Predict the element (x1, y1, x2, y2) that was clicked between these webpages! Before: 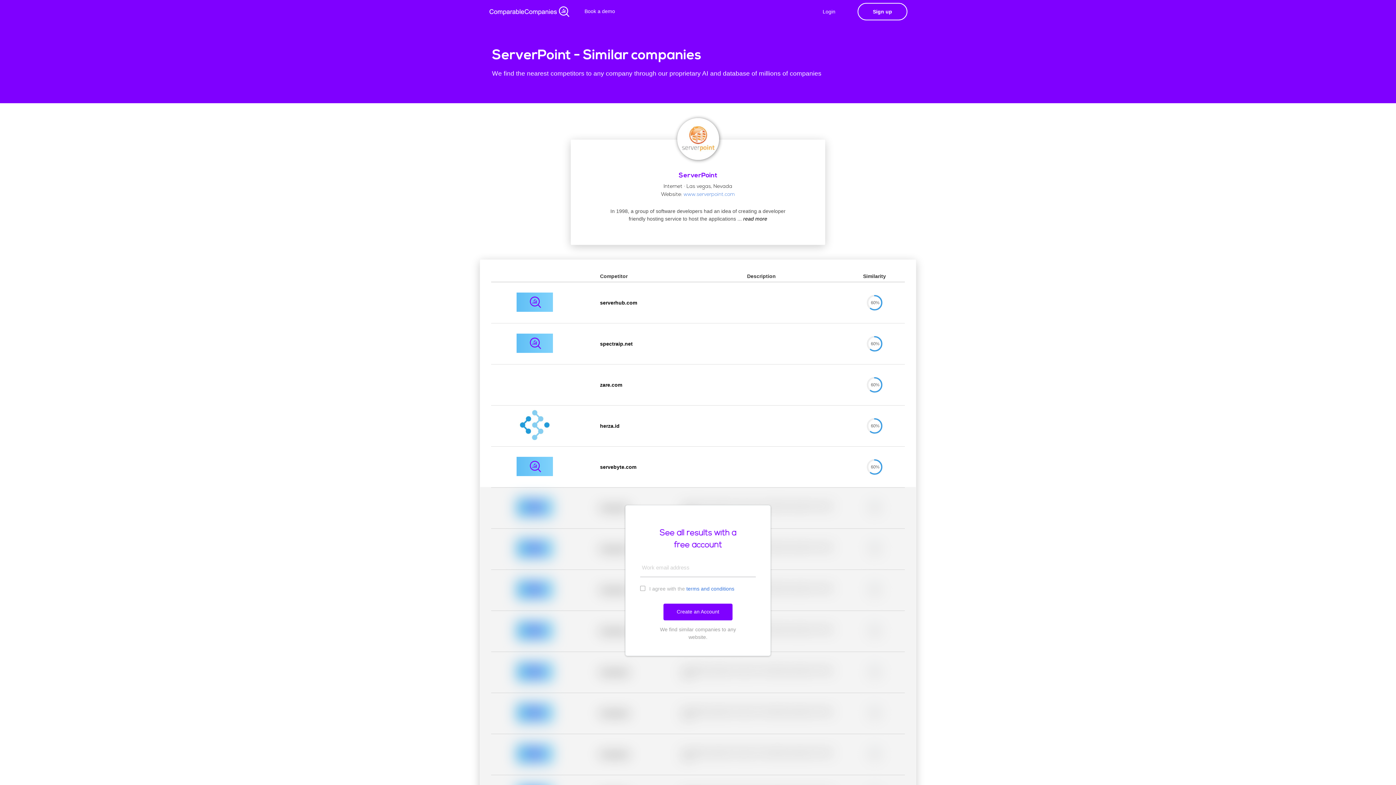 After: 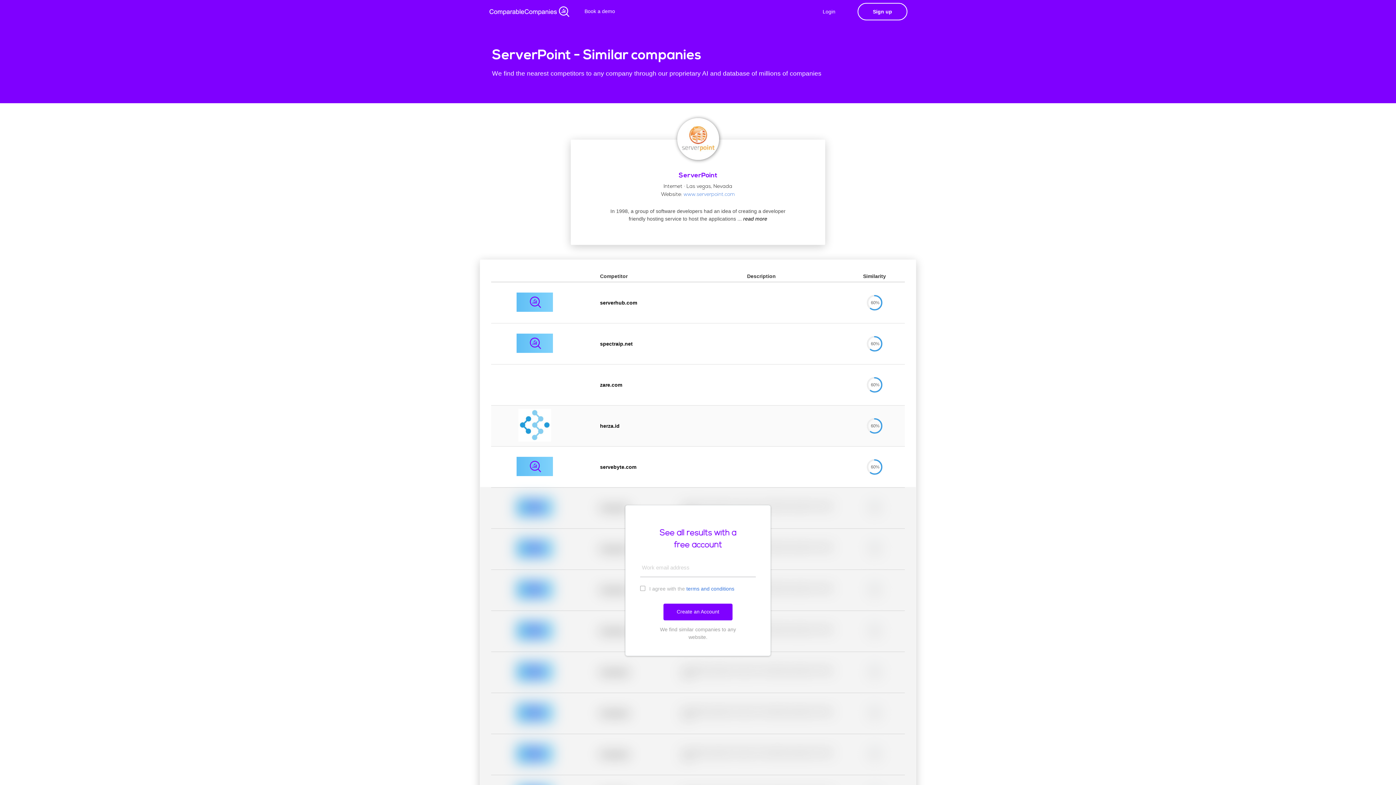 Action: label: herza.id bbox: (600, 423, 619, 429)